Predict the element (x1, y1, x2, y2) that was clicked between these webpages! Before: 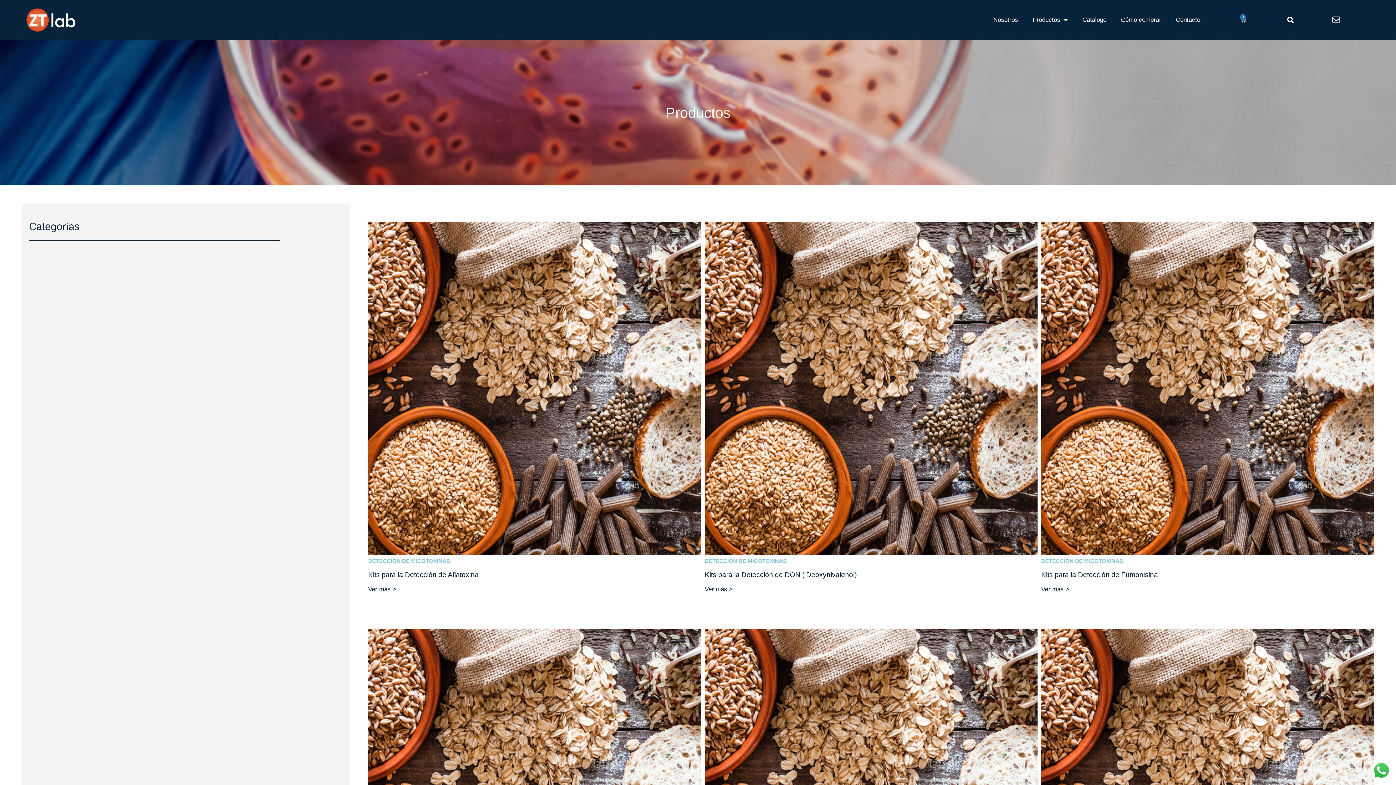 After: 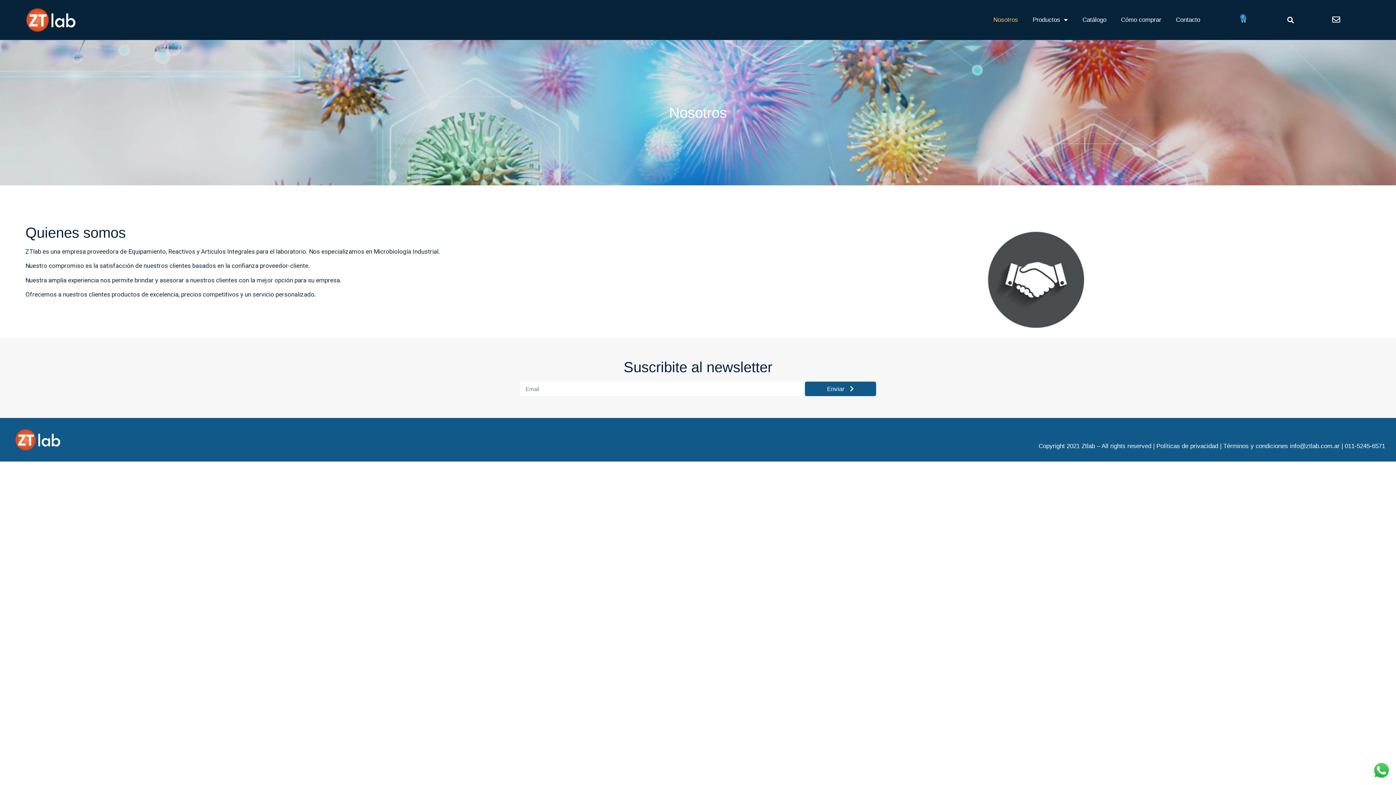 Action: bbox: (986, 11, 1025, 28) label: Nosotros